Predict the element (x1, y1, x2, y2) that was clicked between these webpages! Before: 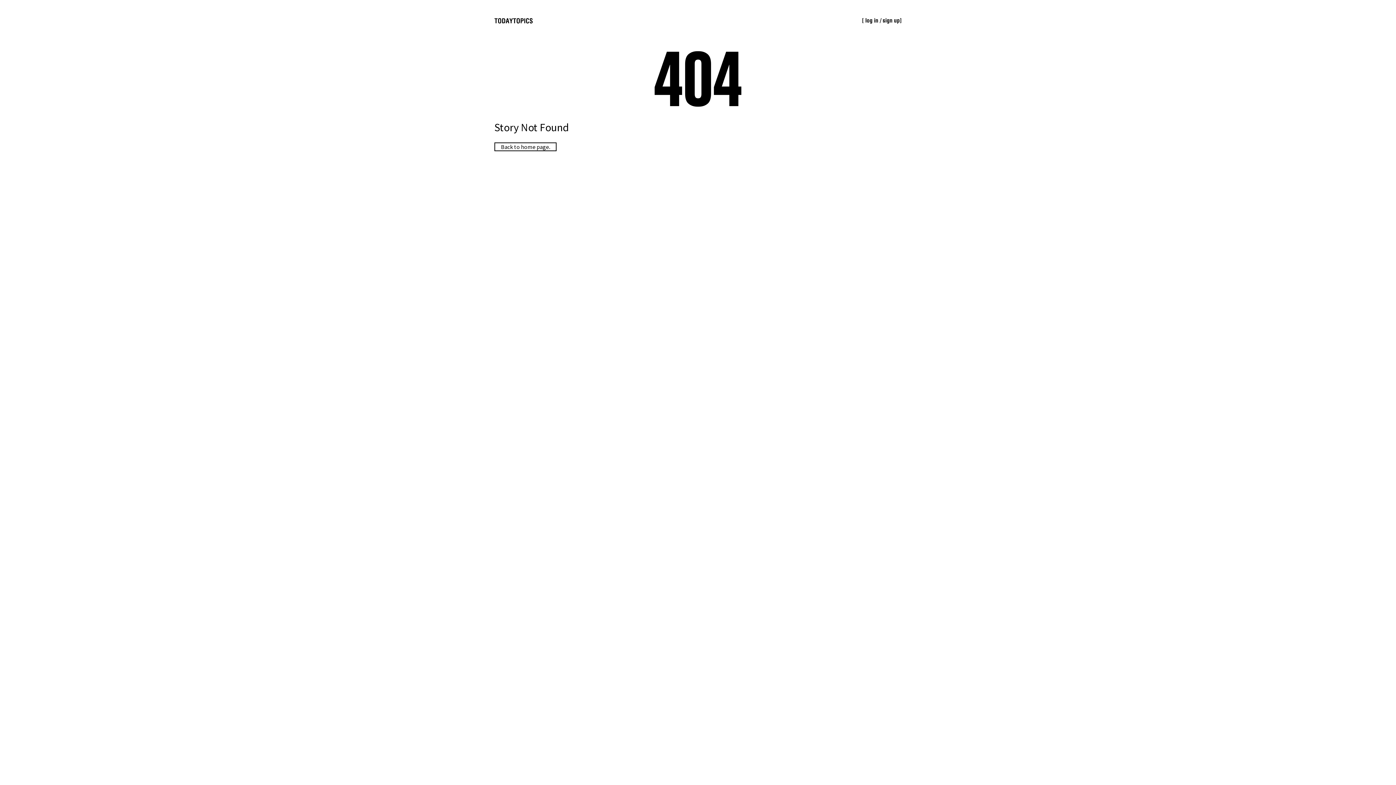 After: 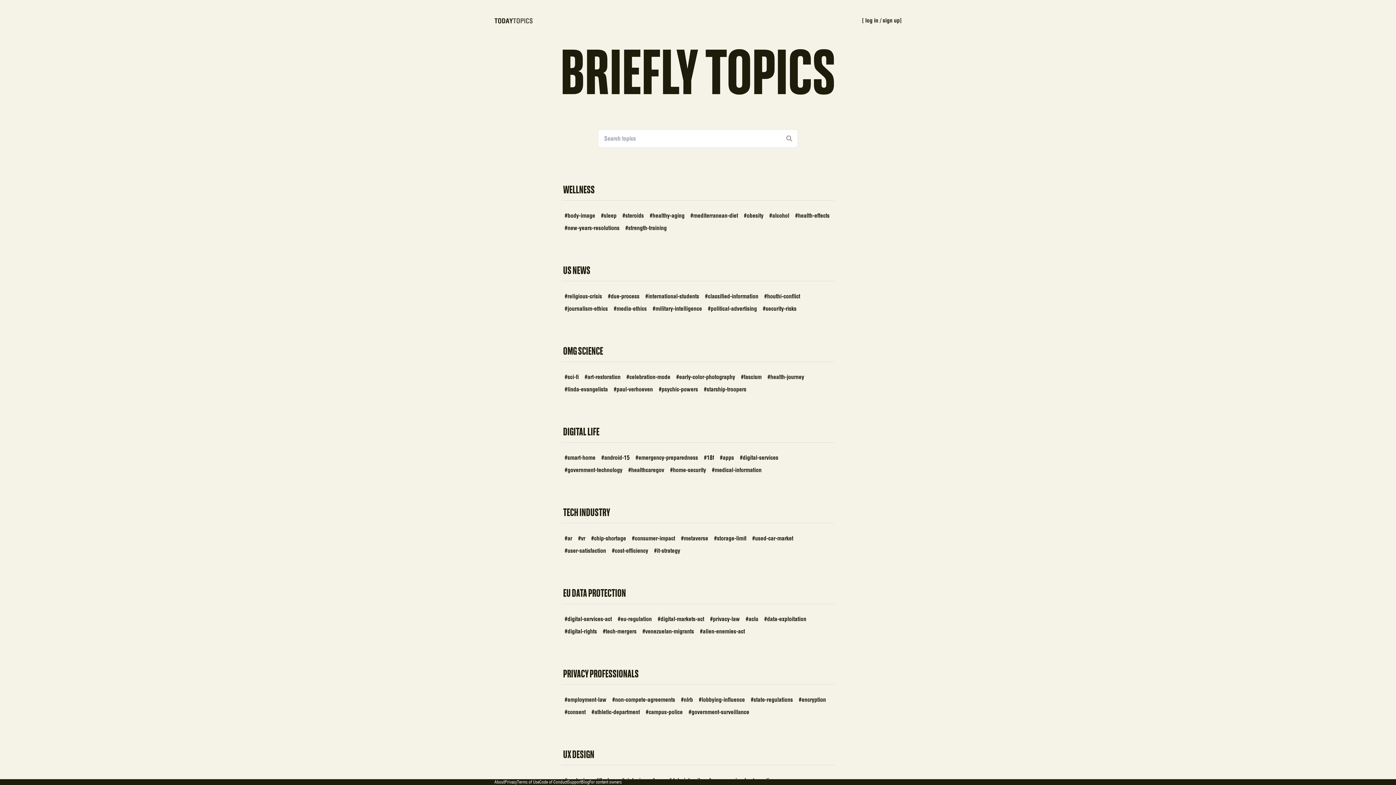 Action: label: TOPICS bbox: (513, 16, 533, 26)